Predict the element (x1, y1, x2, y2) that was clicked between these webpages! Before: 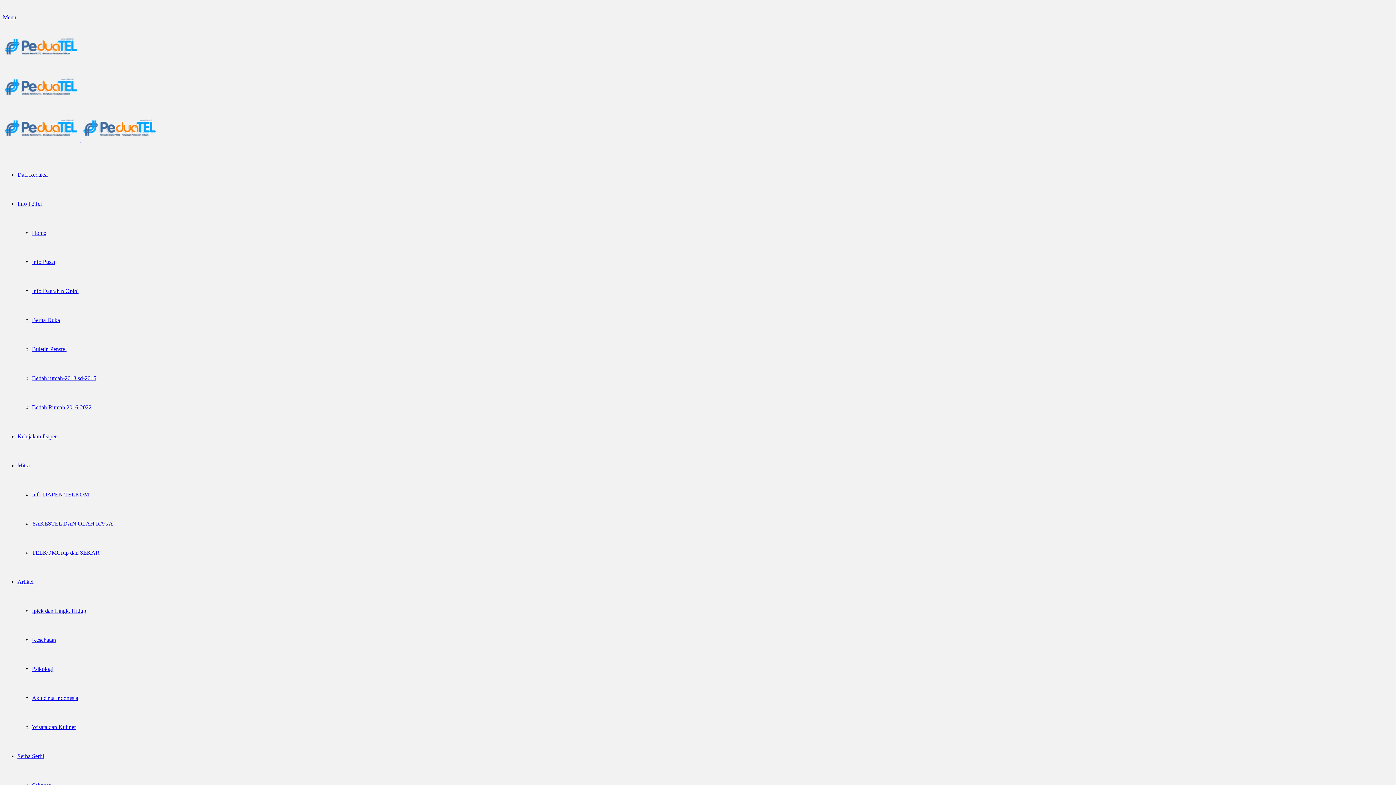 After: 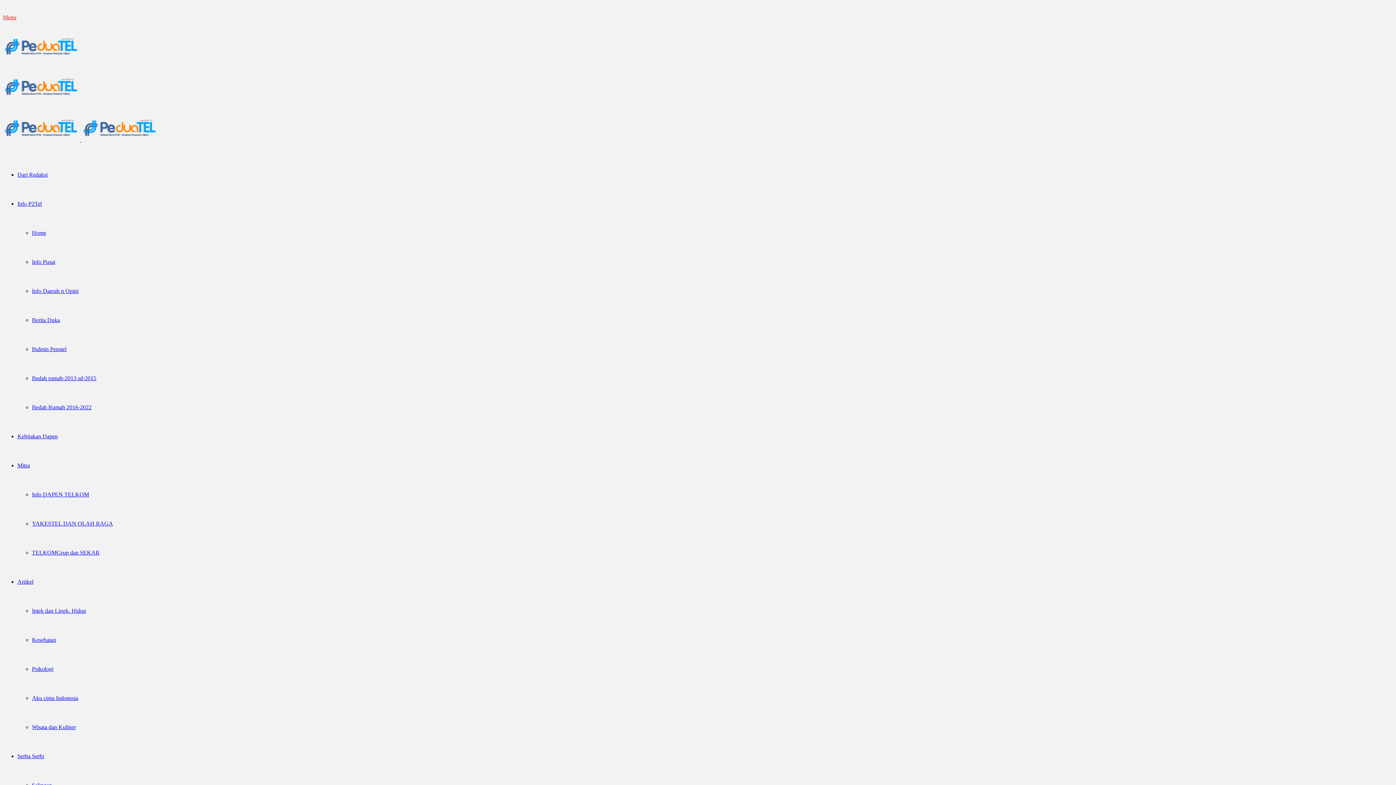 Action: label: Menu bbox: (2, 14, 16, 20)